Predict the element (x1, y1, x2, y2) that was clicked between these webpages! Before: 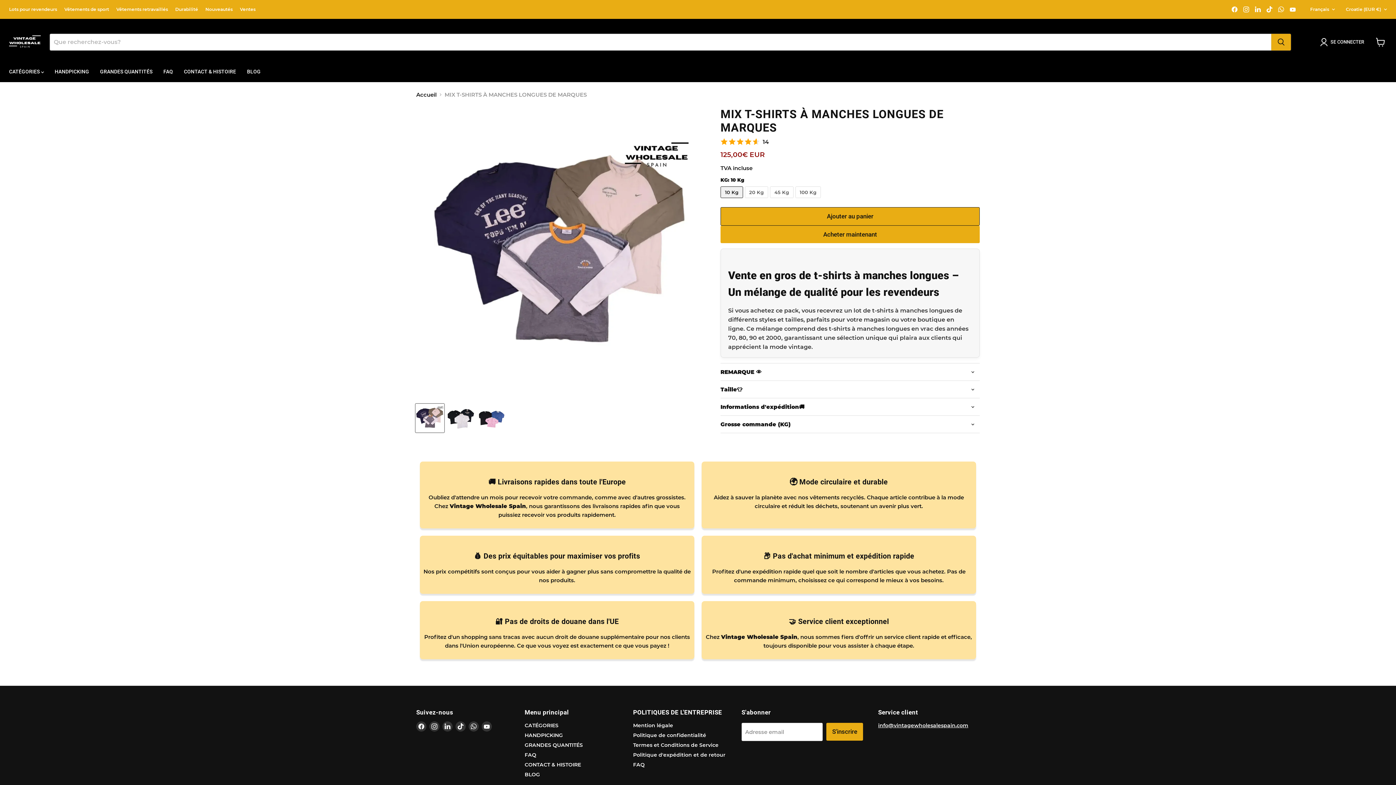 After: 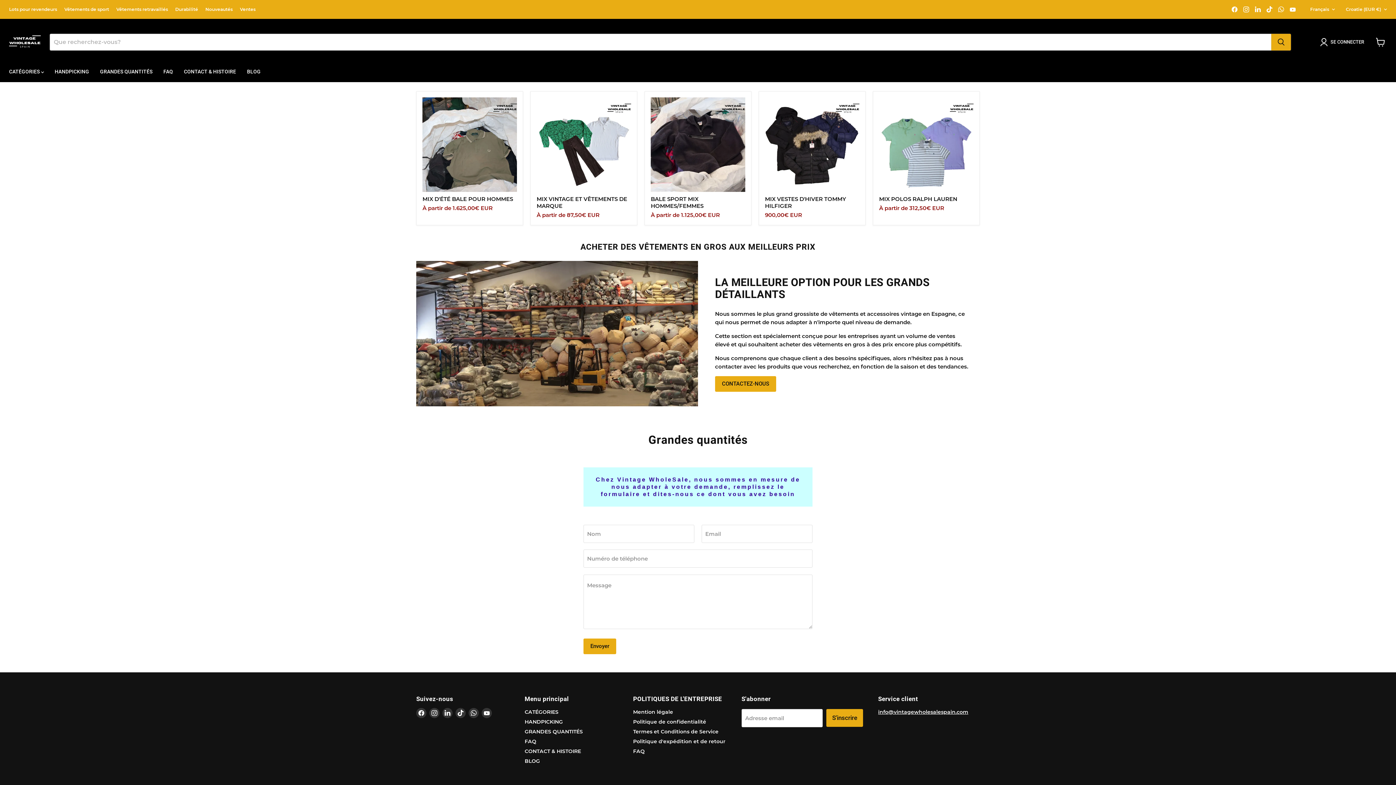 Action: bbox: (524, 742, 583, 748) label: GRANDES QUANTITÉS